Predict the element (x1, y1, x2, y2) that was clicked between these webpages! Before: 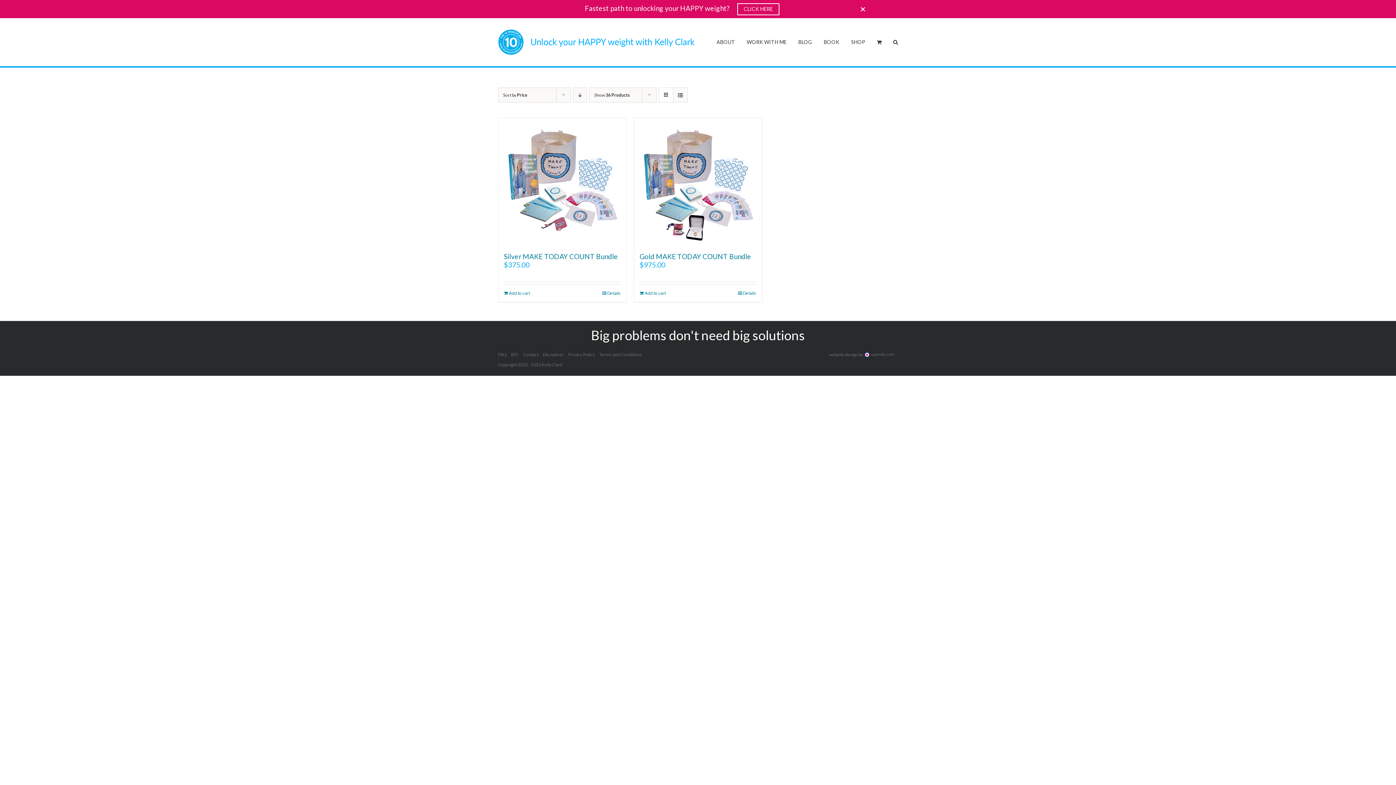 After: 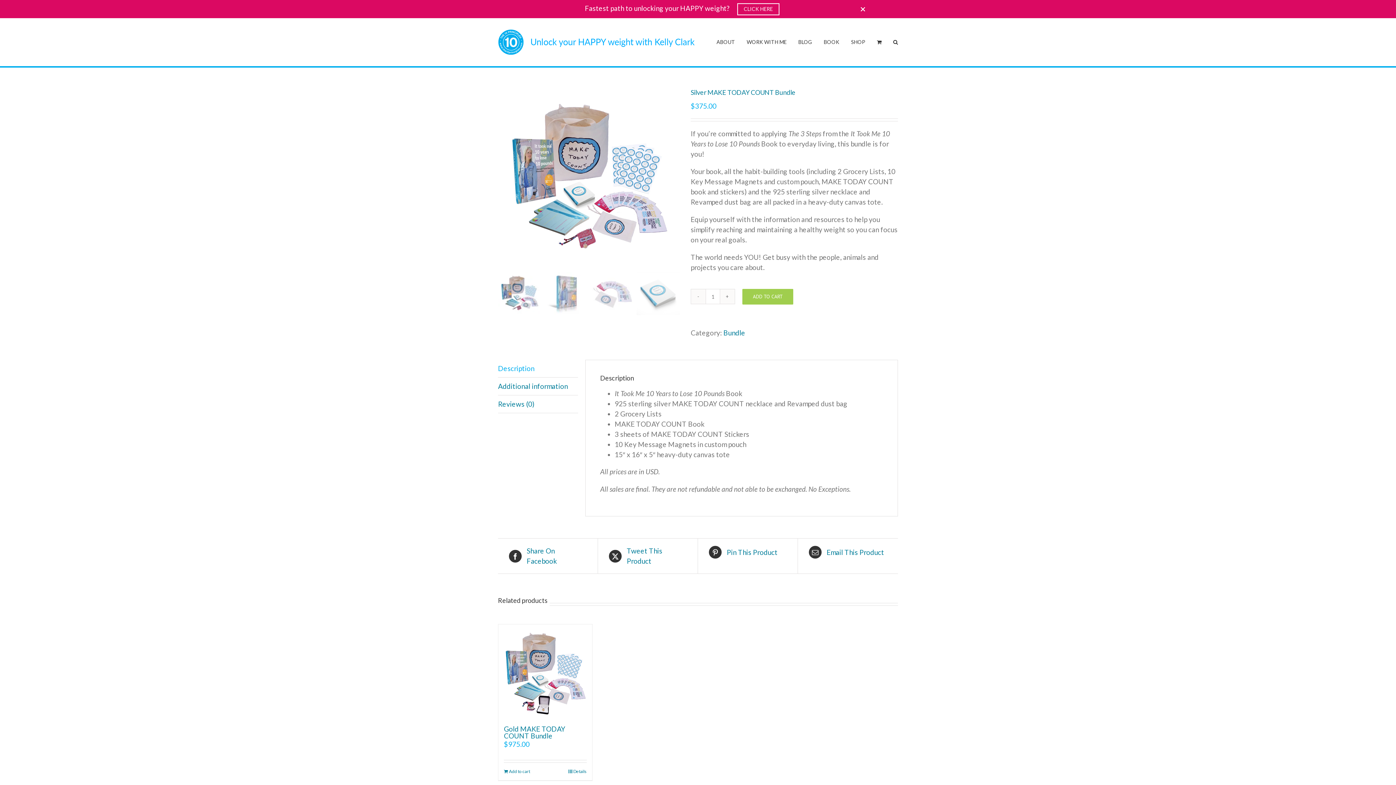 Action: label: Silver MAKE TODAY COUNT Bundle bbox: (504, 252, 618, 260)